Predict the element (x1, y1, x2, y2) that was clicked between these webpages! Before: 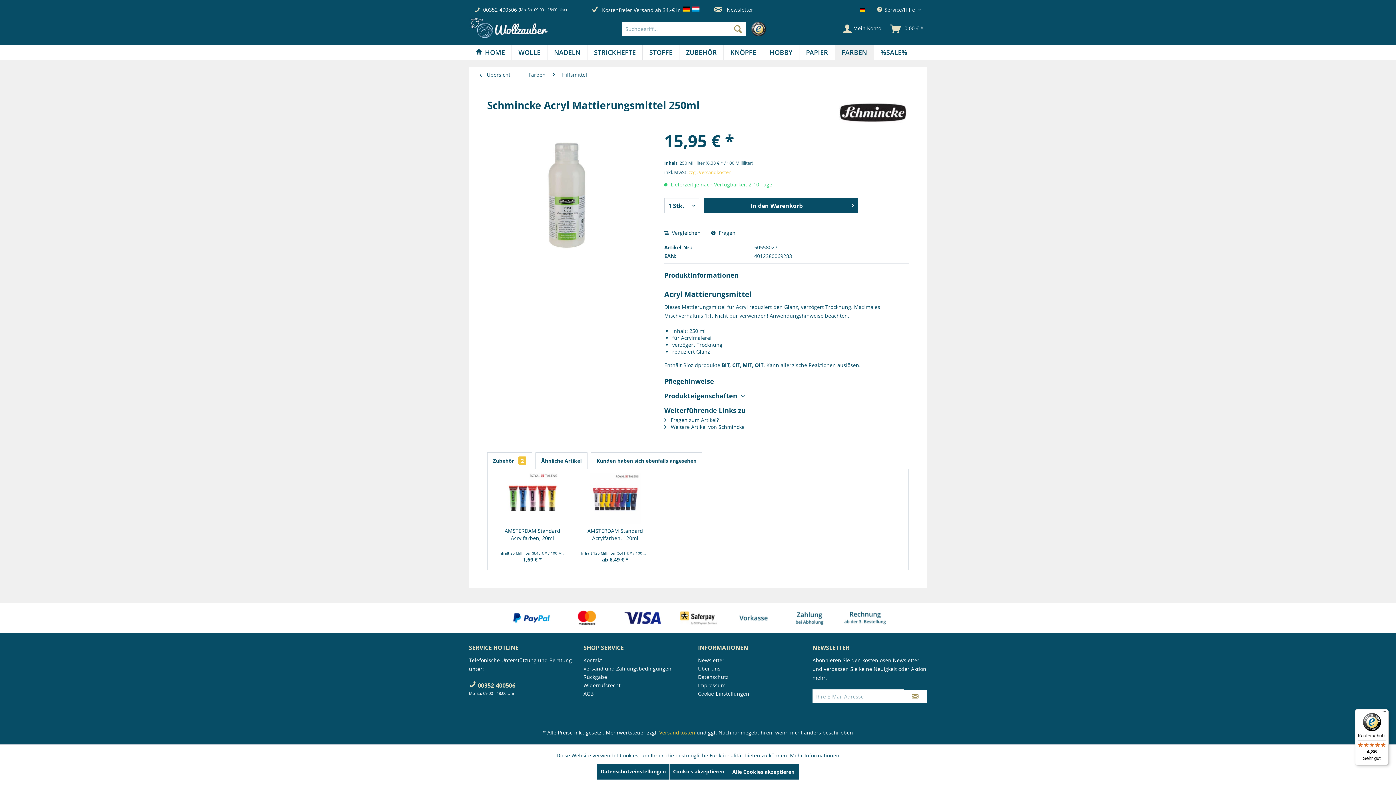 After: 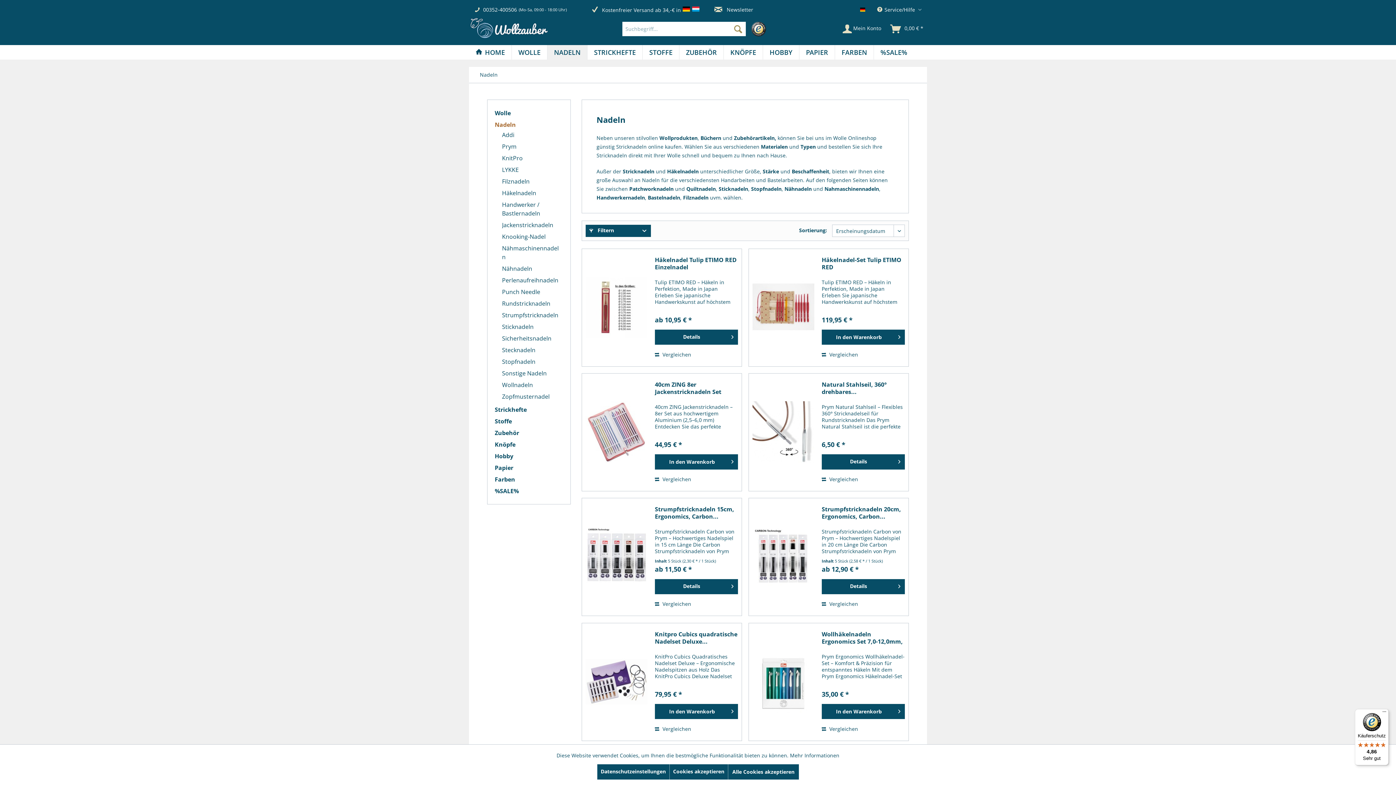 Action: bbox: (547, 45, 587, 59) label: Nadeln